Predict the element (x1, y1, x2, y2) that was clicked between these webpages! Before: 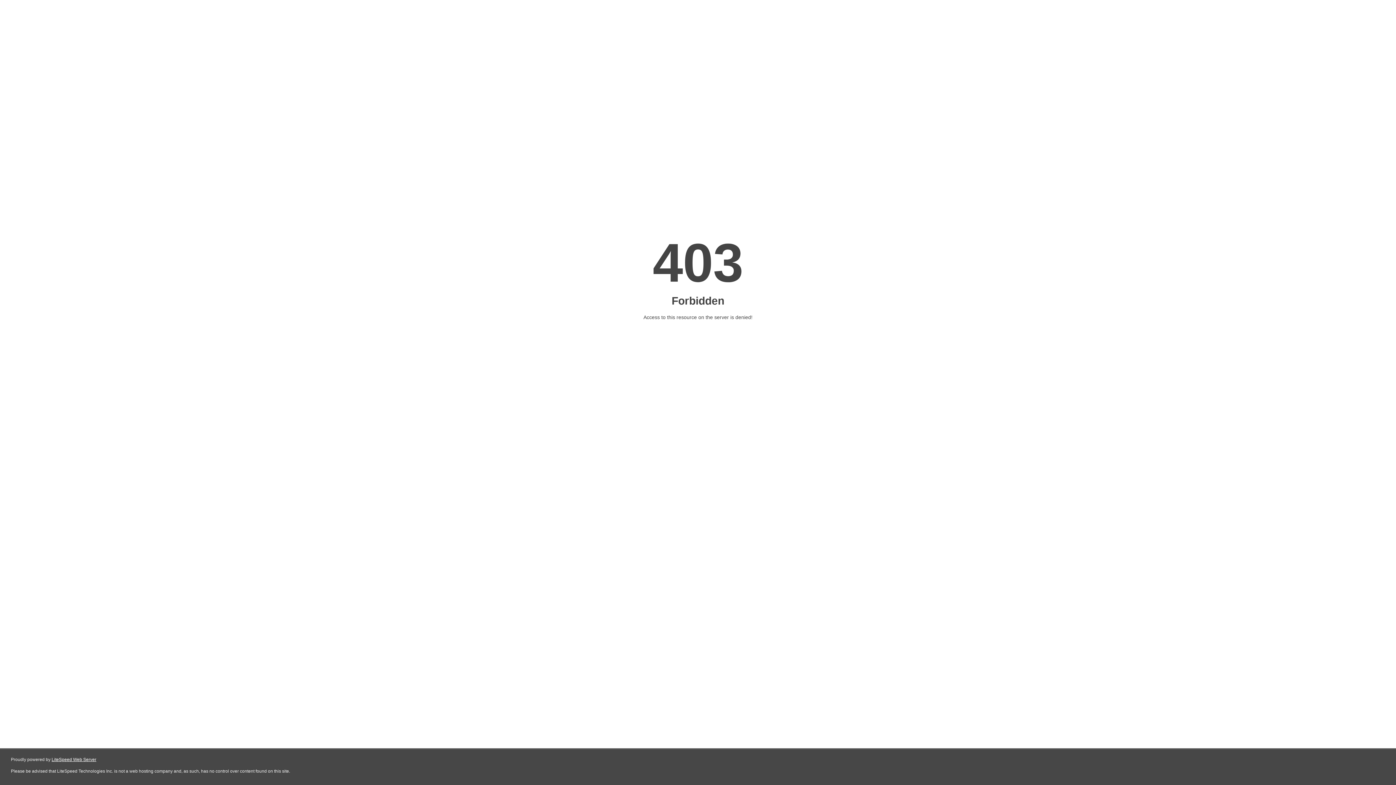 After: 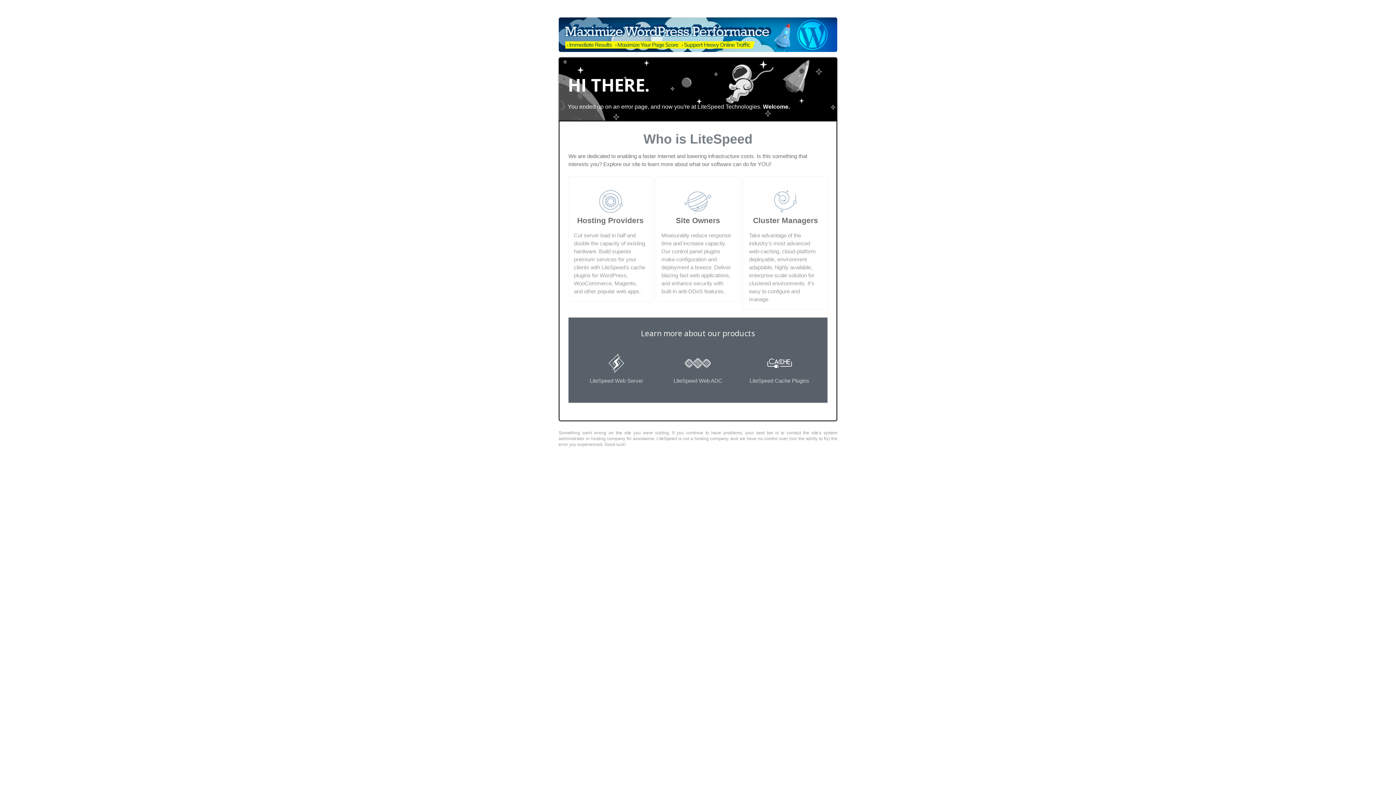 Action: bbox: (51, 757, 96, 762) label: LiteSpeed Web Server